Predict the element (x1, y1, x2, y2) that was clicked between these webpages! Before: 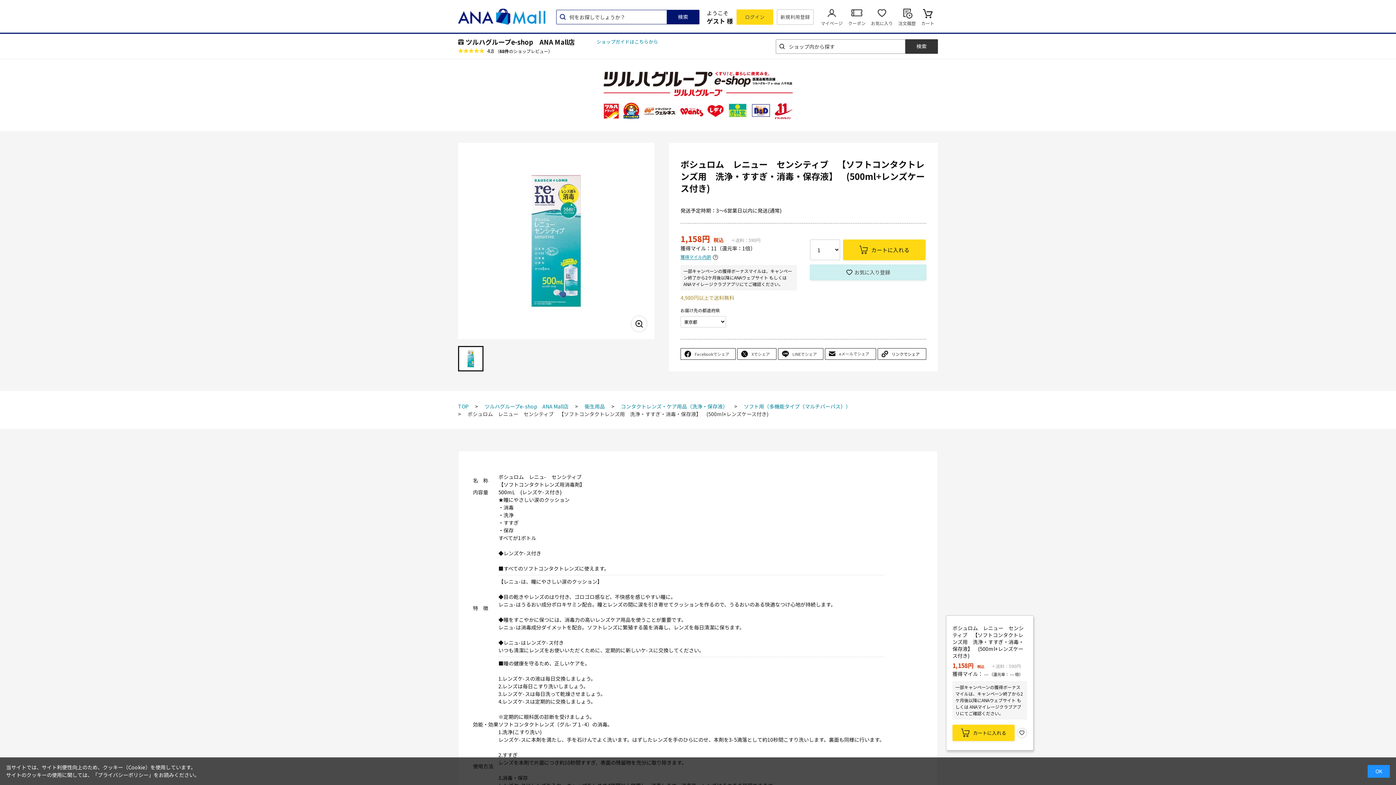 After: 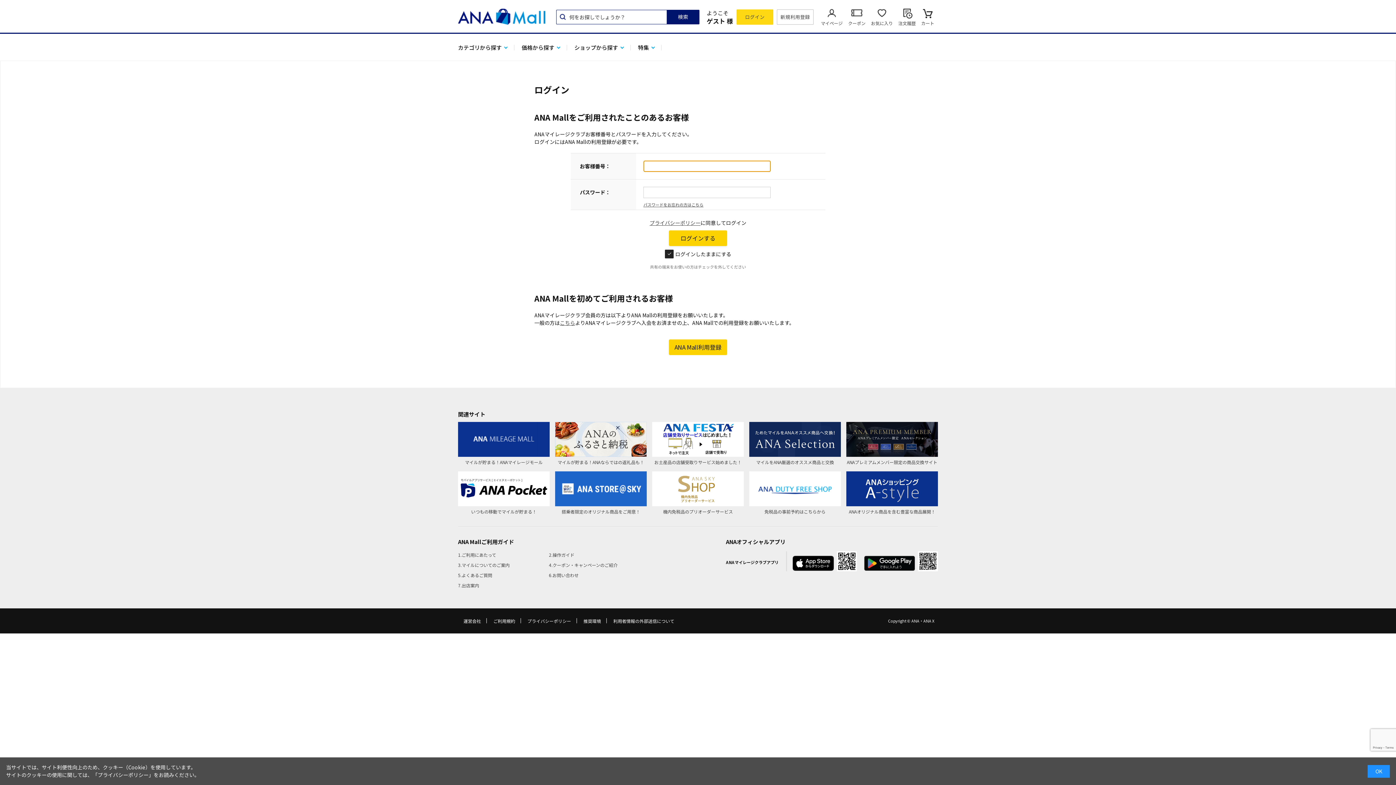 Action: bbox: (821, 6, 842, 27) label: マイページ